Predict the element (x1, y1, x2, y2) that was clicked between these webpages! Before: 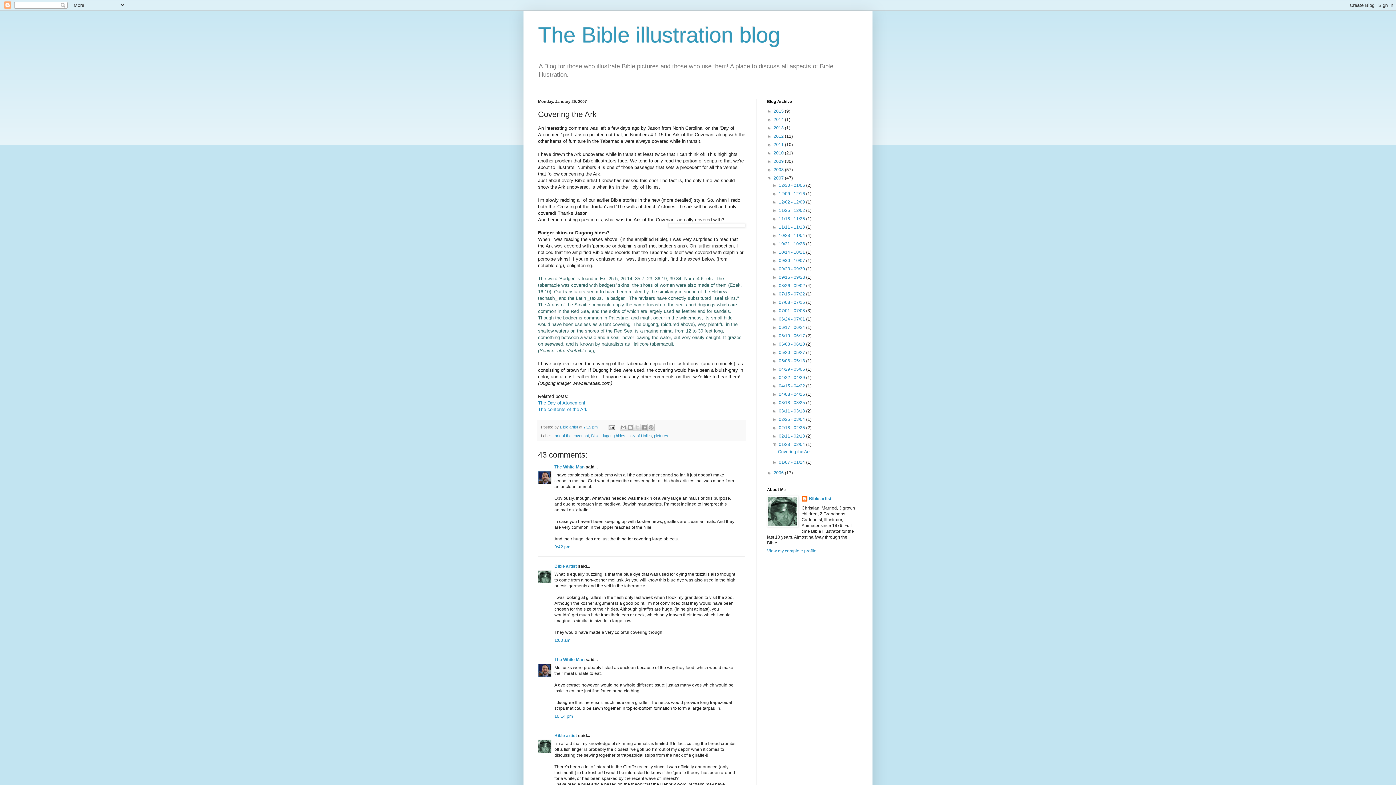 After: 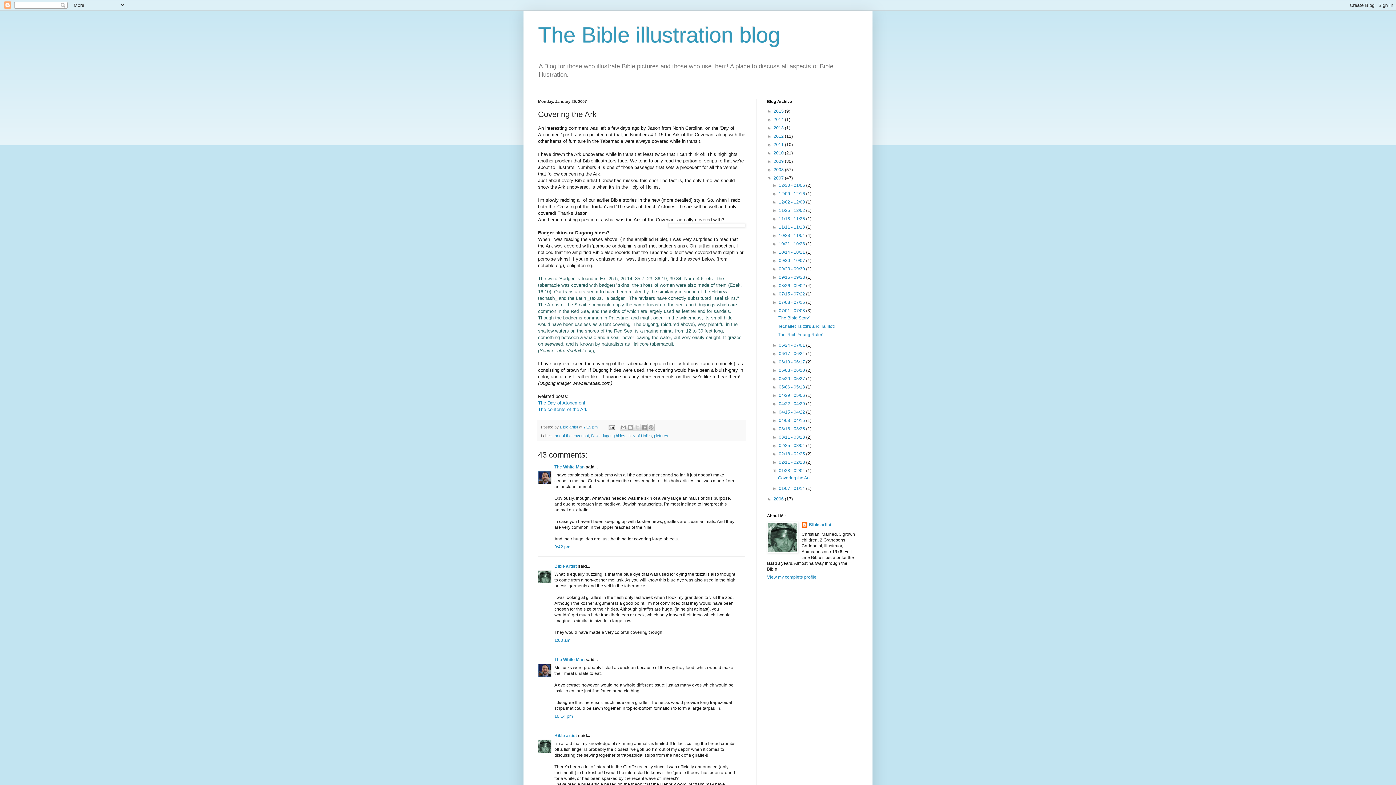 Action: bbox: (772, 308, 779, 313) label: ►  